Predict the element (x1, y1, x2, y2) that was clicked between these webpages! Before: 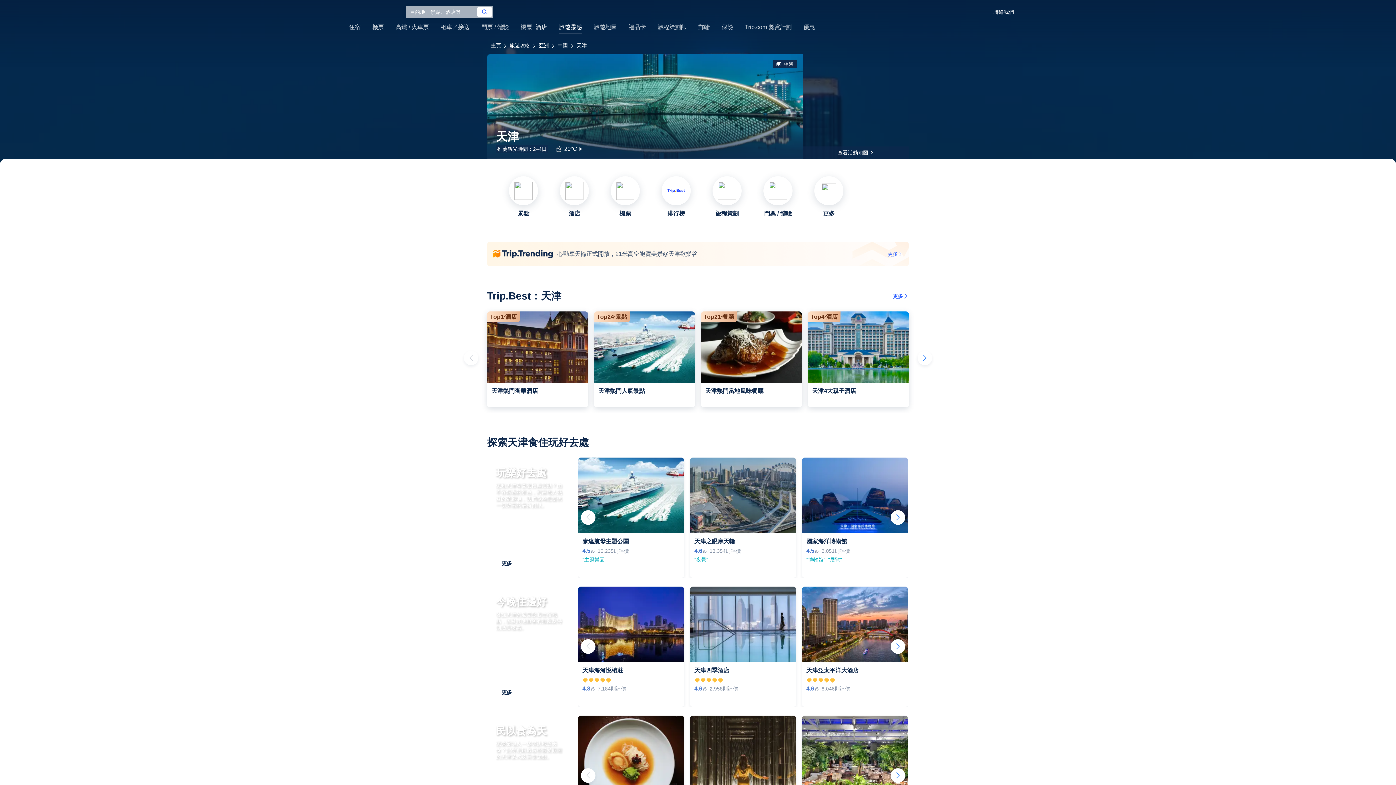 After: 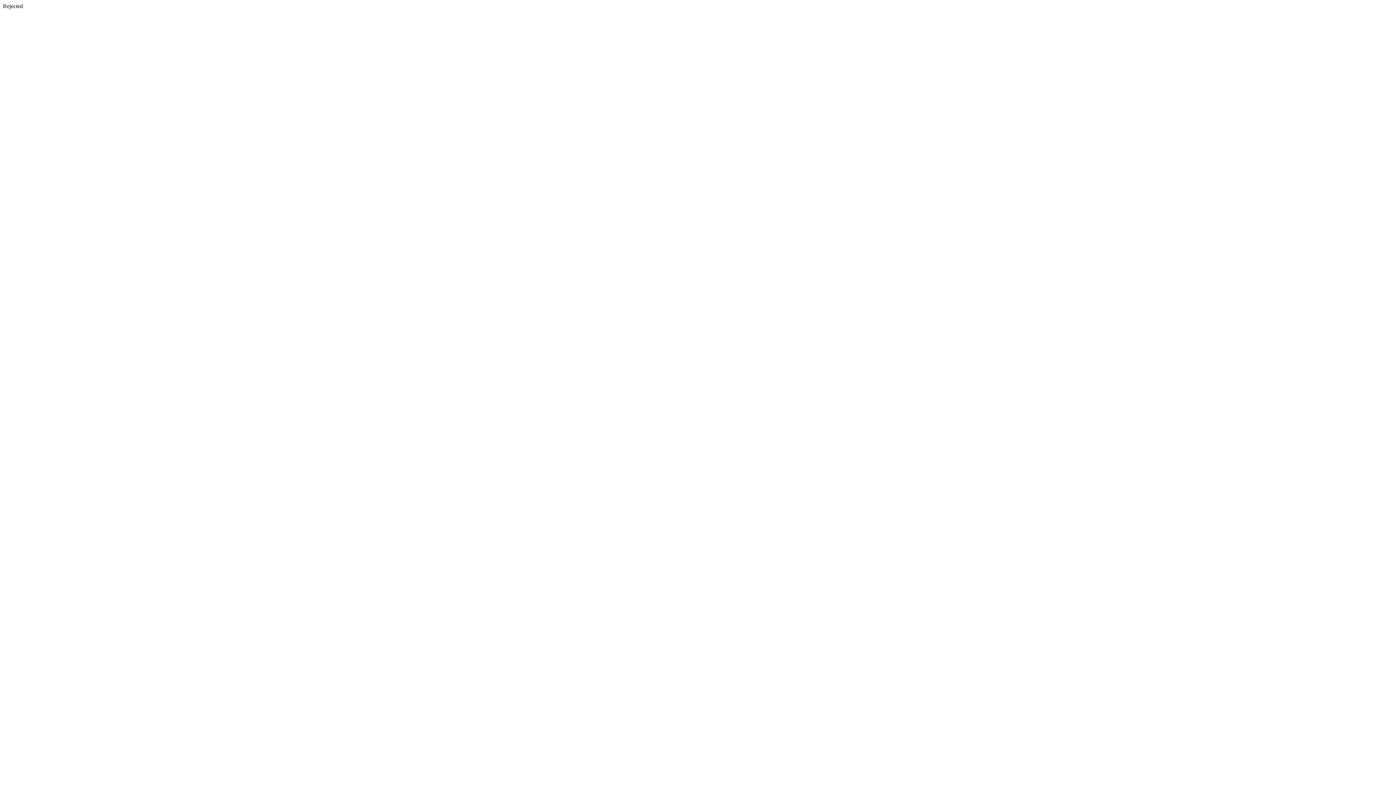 Action: label: 天津之眼摩天輪 bbox: (694, 537, 791, 545)